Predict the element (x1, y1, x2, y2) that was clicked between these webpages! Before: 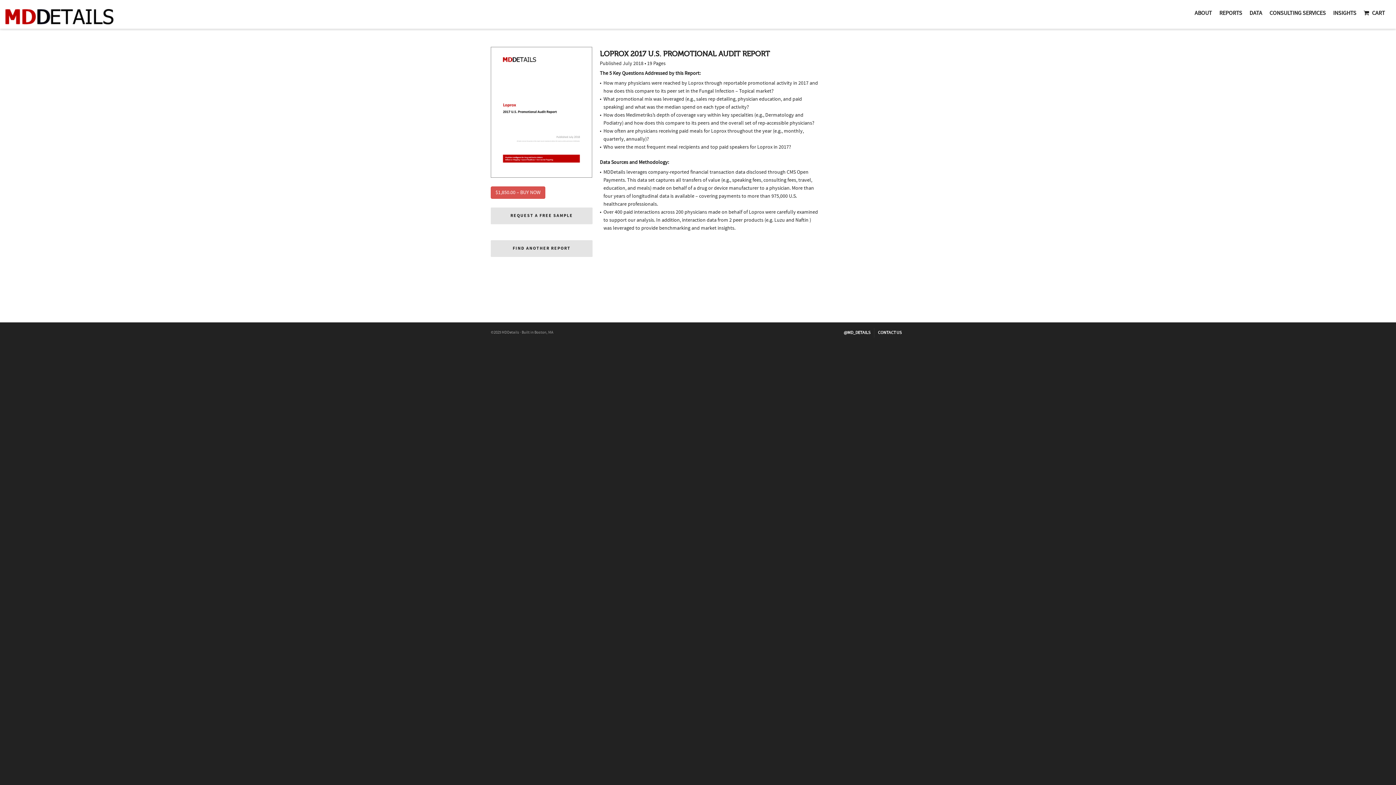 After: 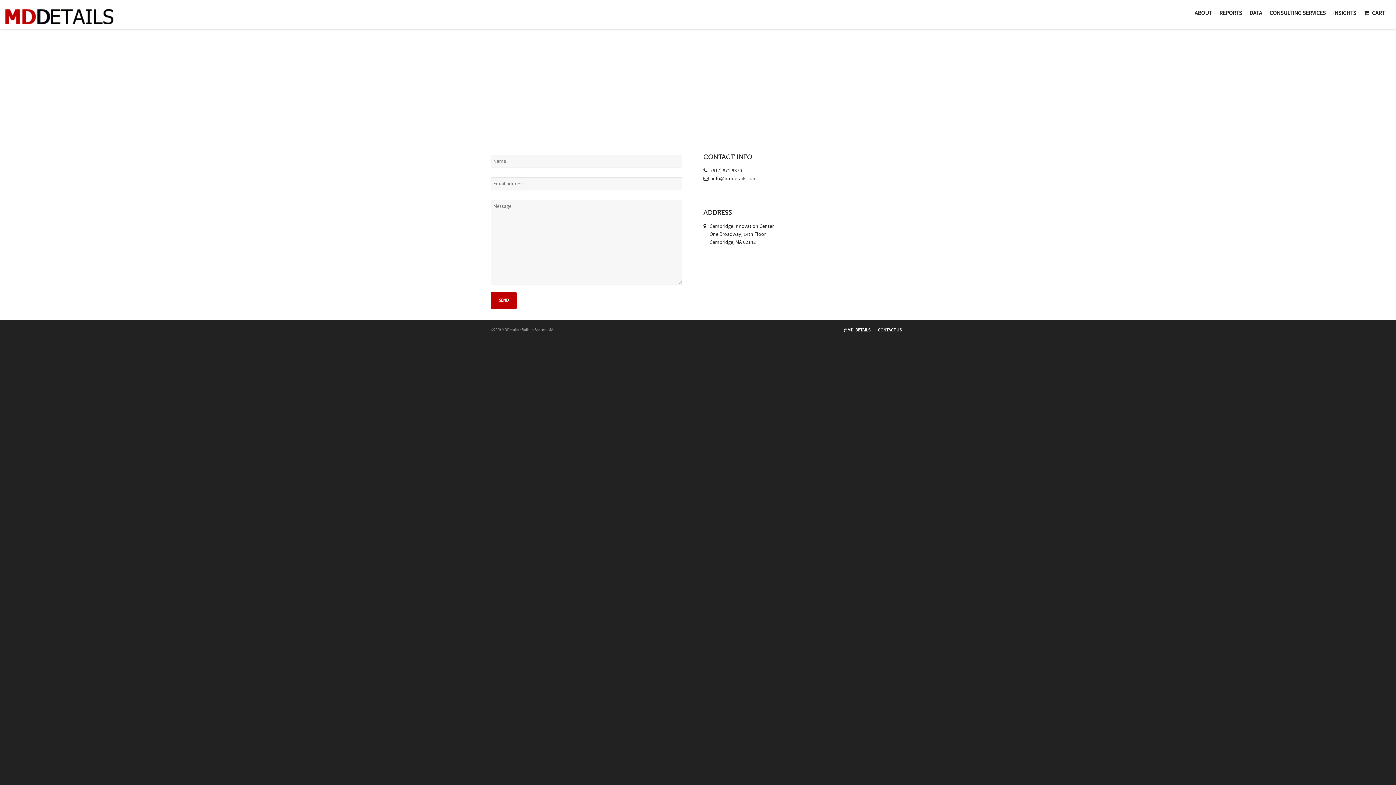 Action: label: CONTACT US bbox: (878, 328, 901, 337)